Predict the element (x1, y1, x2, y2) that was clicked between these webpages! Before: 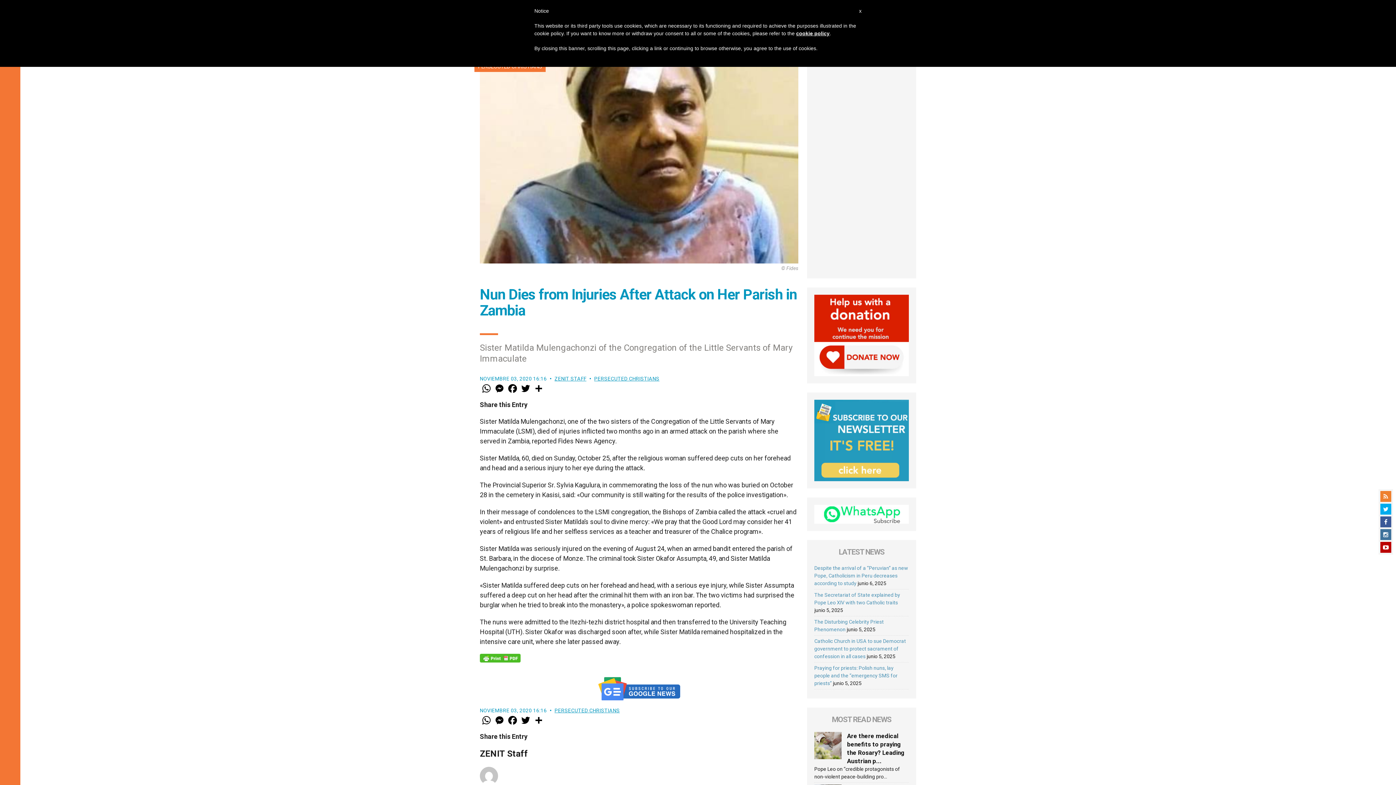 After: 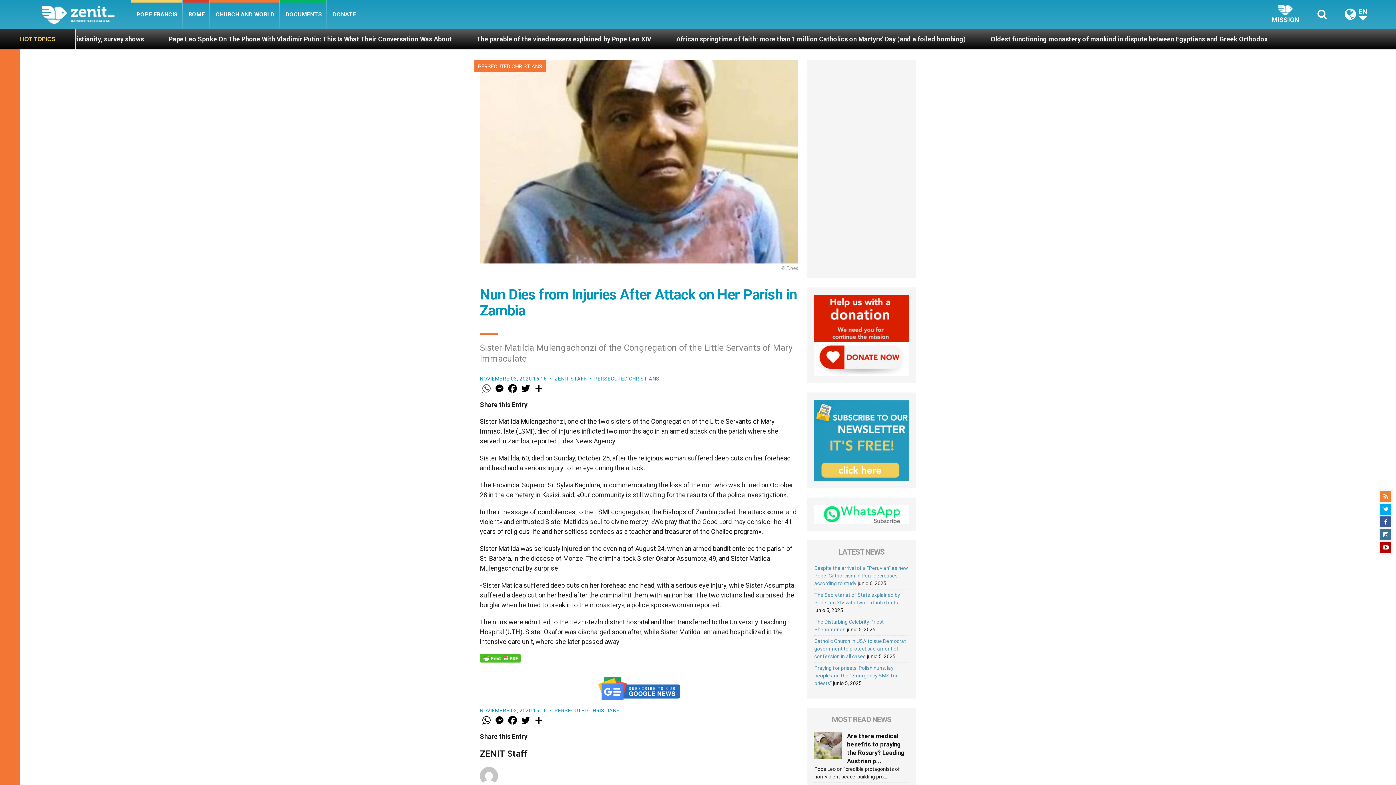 Action: label: WhatsApp bbox: (480, 382, 493, 394)